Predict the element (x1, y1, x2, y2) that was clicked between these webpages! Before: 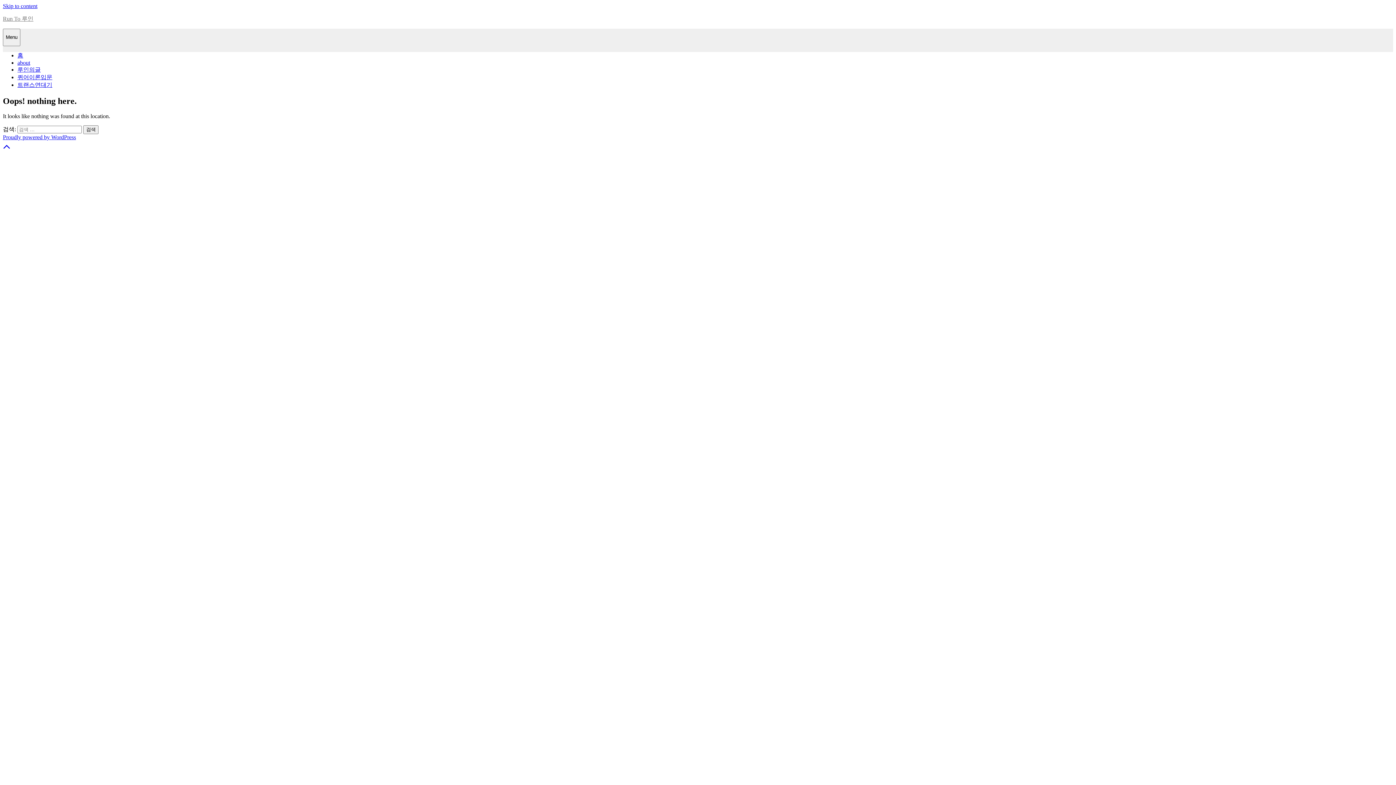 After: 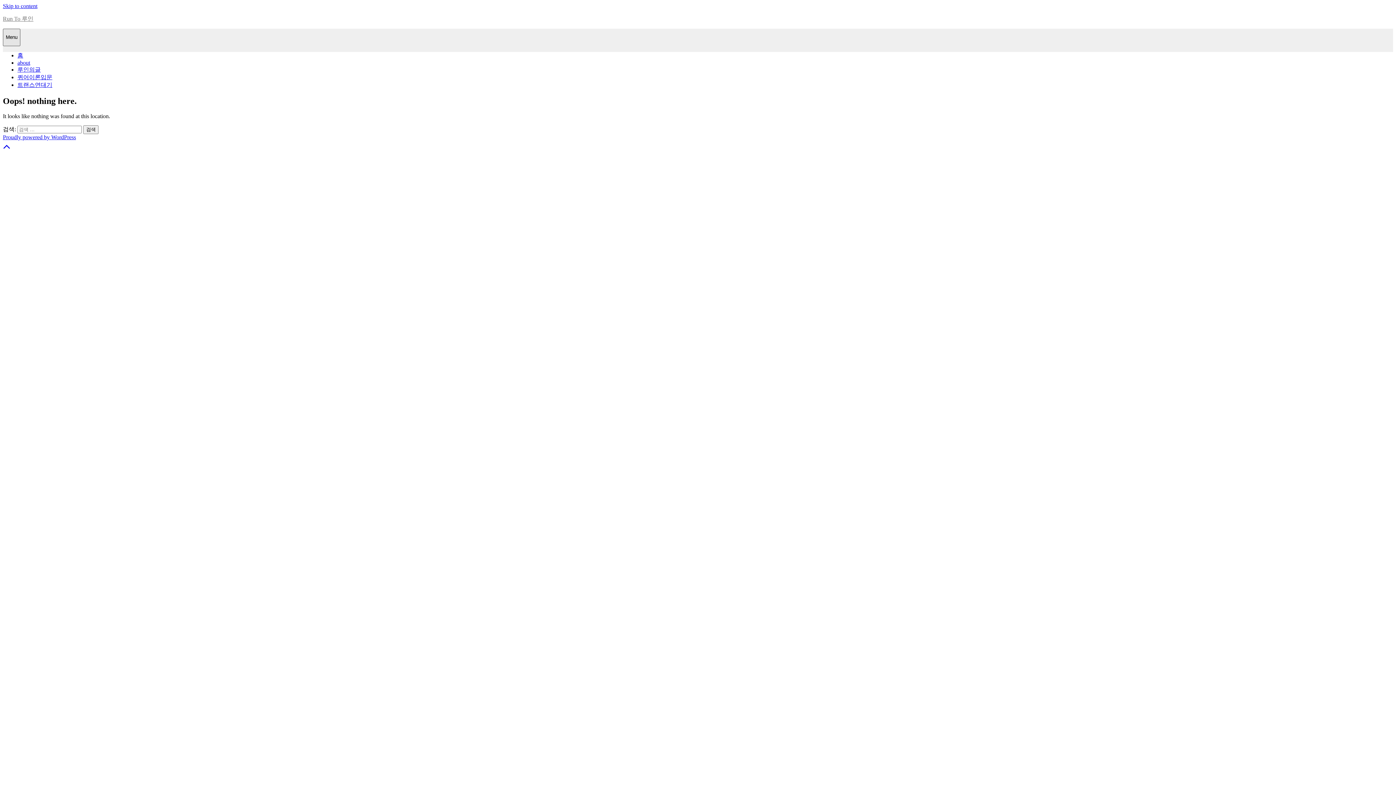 Action: bbox: (2, 28, 20, 46) label: Menu